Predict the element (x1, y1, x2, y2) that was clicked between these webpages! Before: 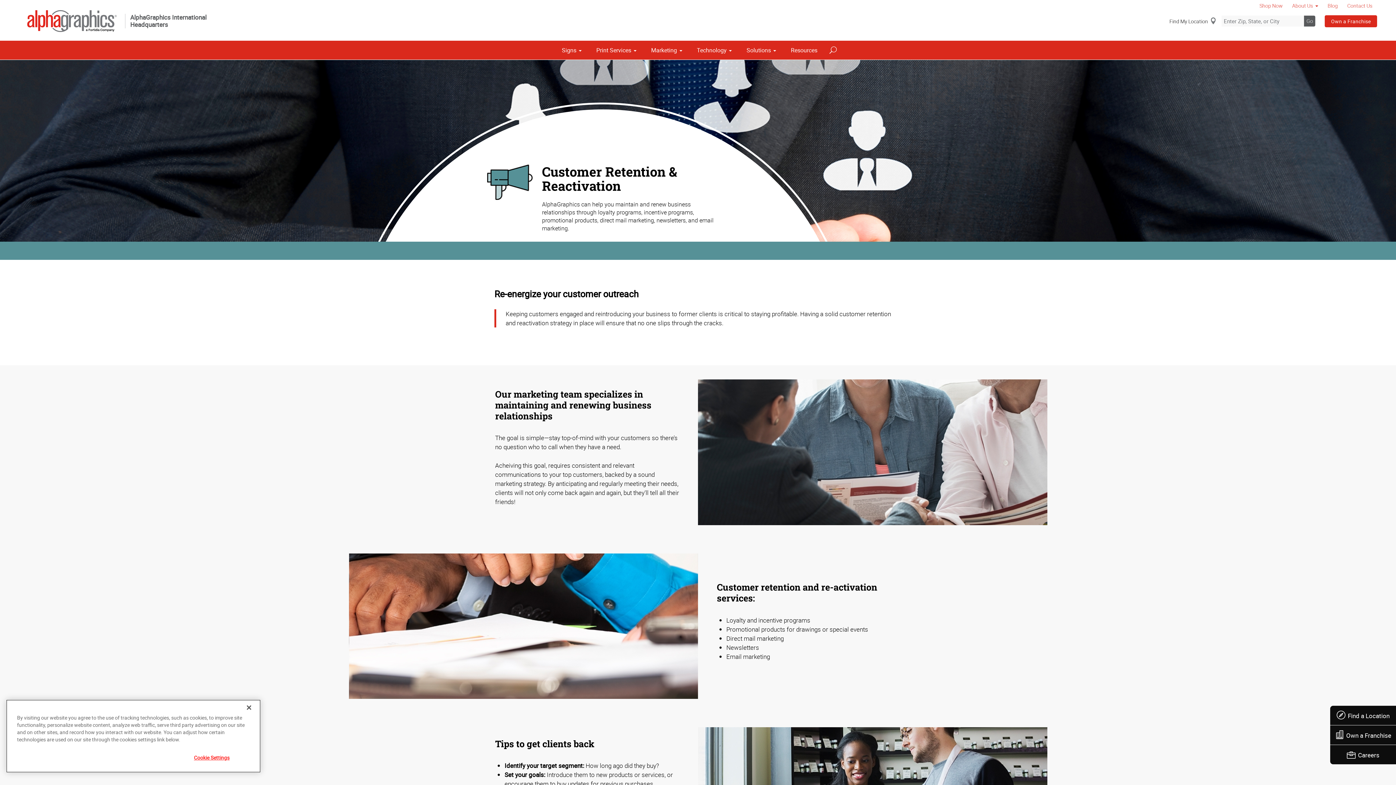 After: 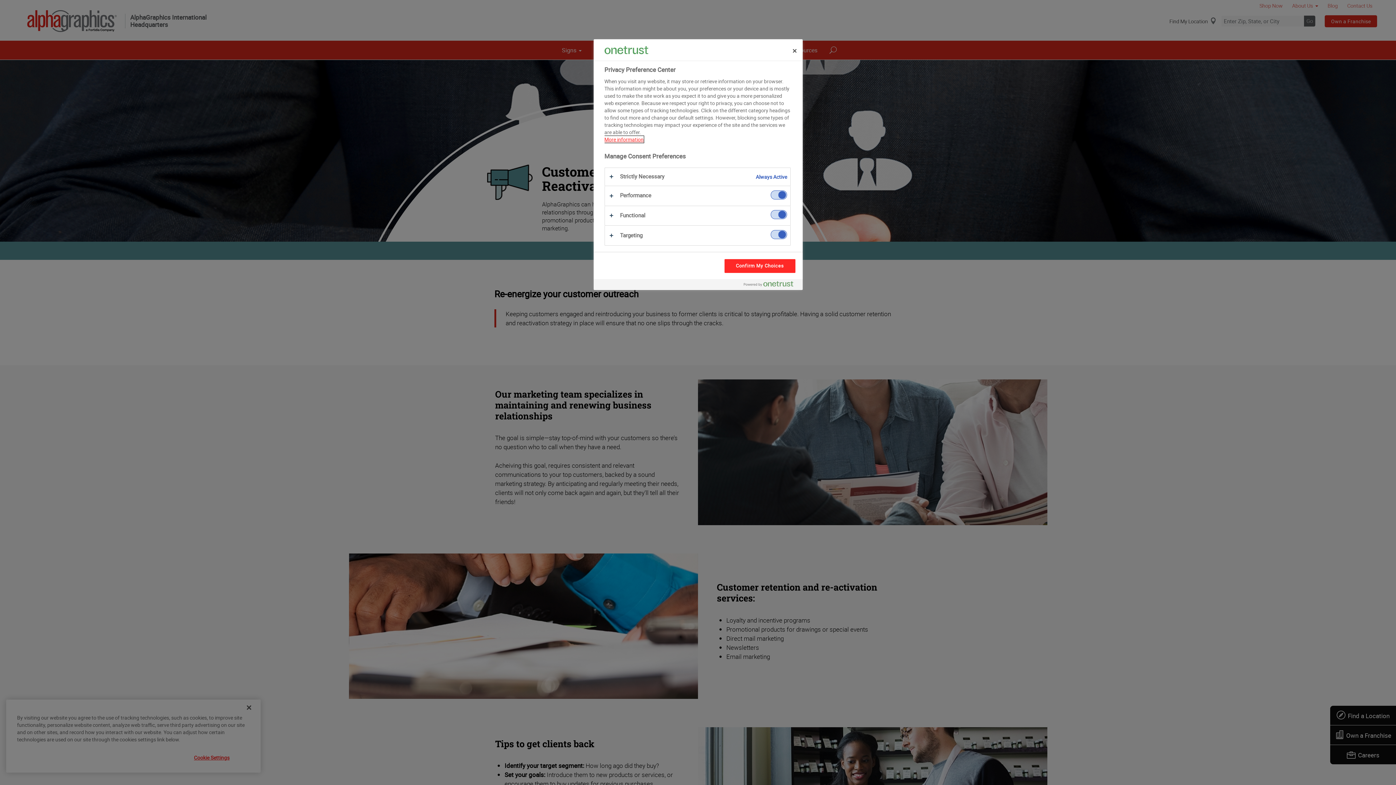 Action: label: Cookie Settings bbox: (180, 750, 243, 765)